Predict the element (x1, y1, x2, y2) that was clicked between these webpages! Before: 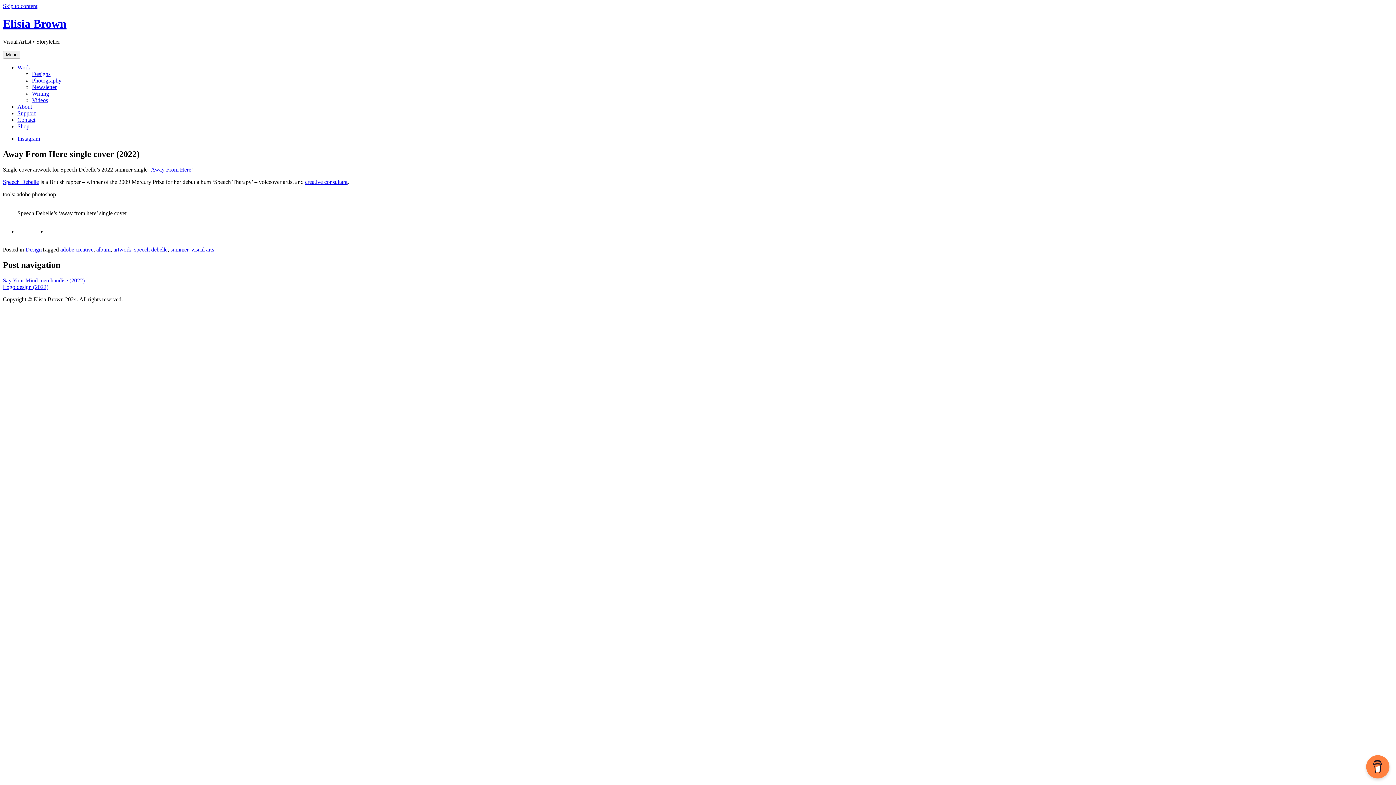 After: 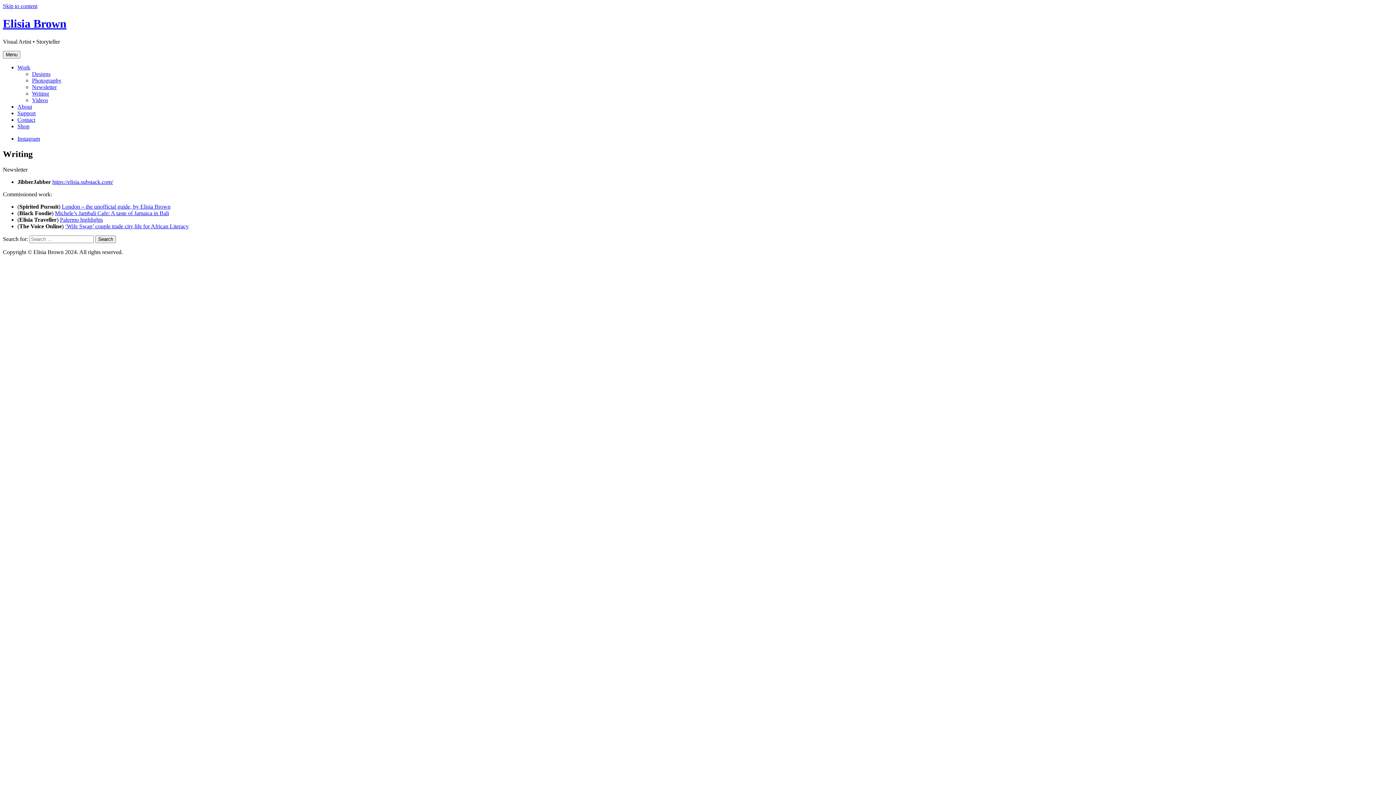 Action: label: Writing bbox: (32, 90, 49, 96)